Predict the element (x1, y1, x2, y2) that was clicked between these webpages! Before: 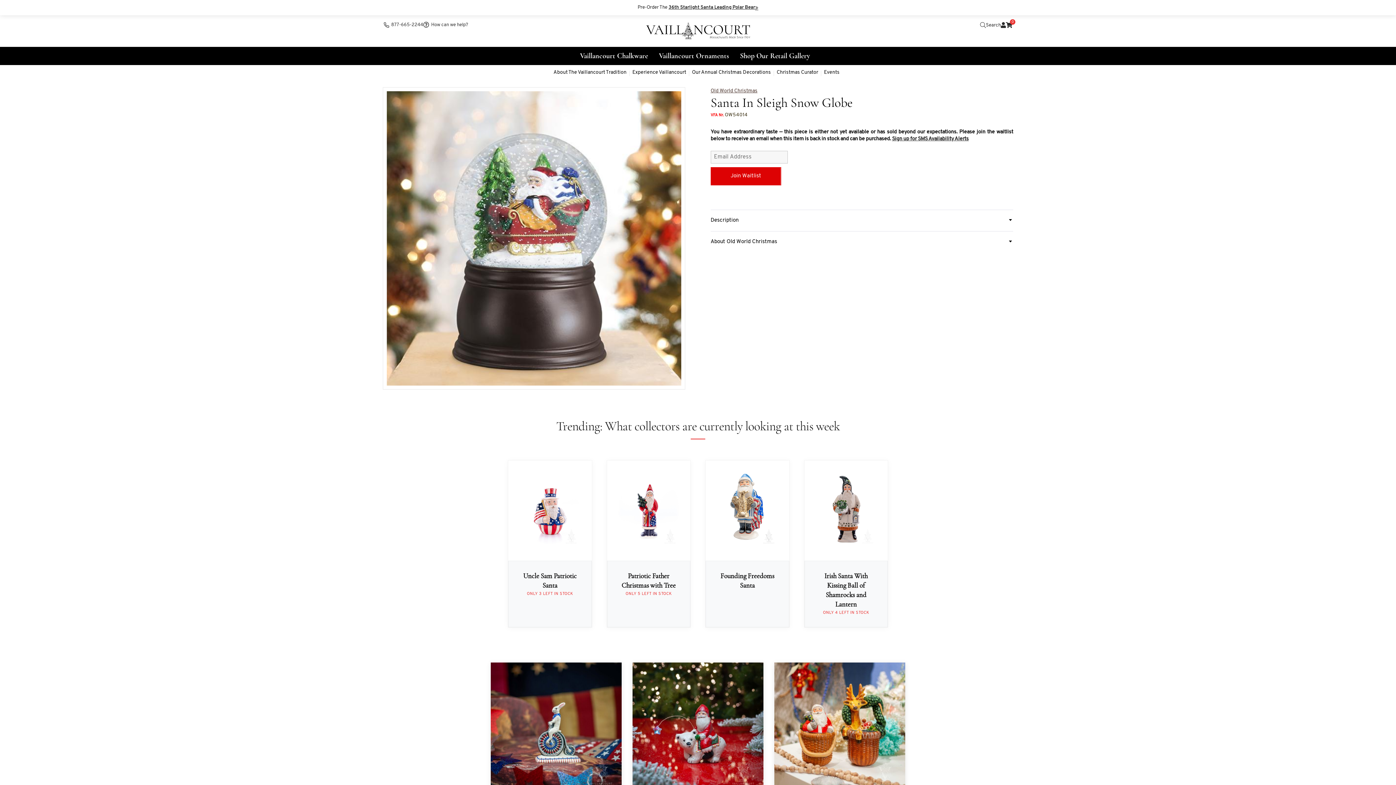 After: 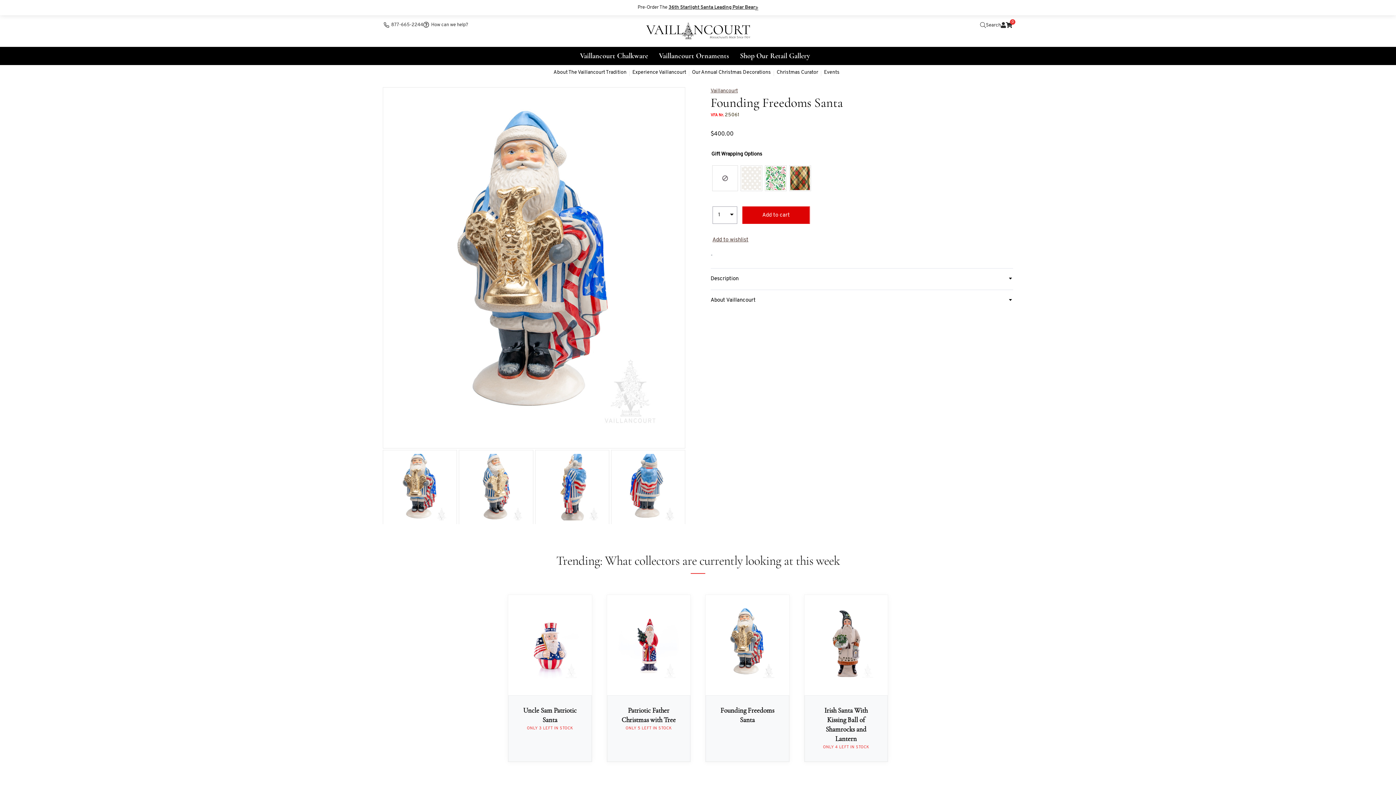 Action: label: VIEW PRODUCT bbox: (718, 502, 777, 519)